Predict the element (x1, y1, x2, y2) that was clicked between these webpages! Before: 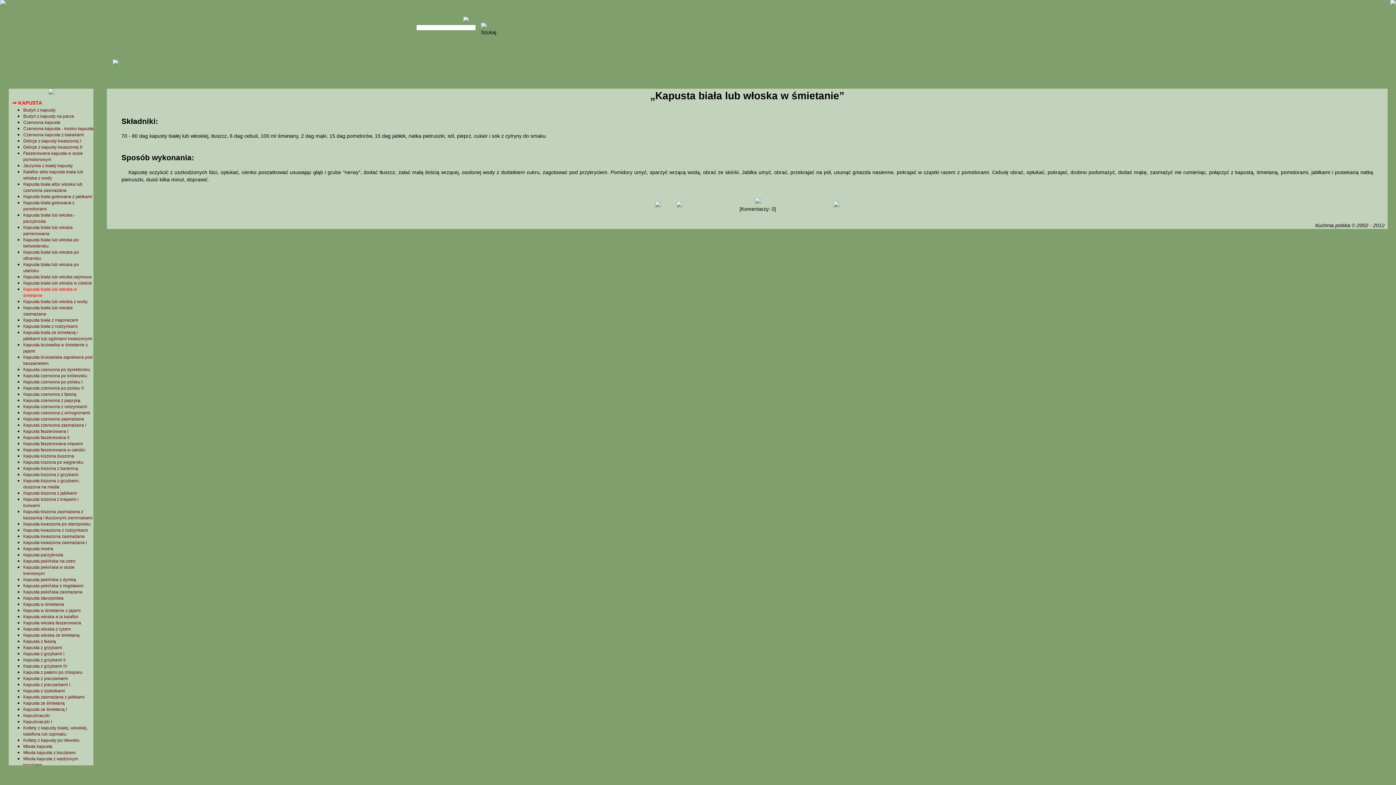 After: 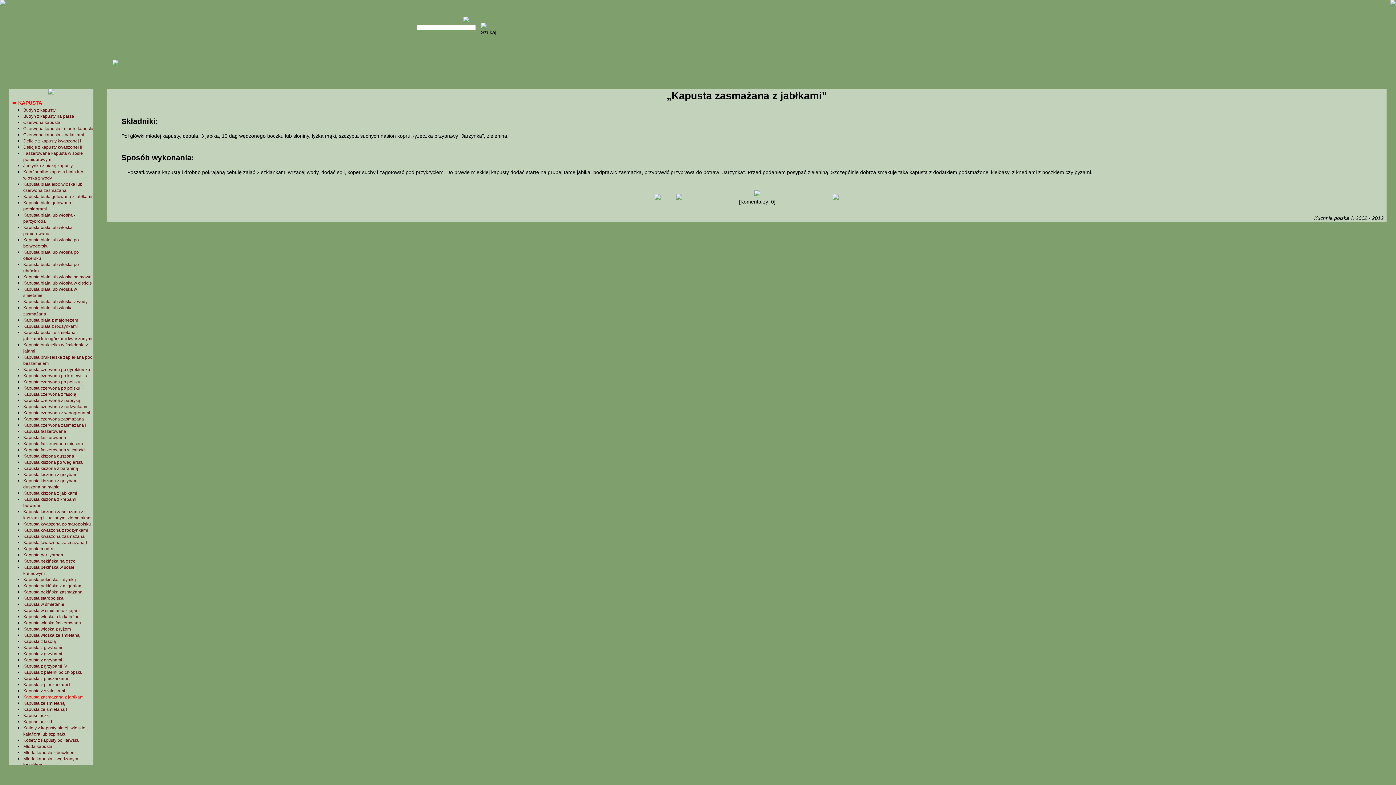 Action: bbox: (23, 694, 84, 700) label: Kapusta zasmażana z jabłkami